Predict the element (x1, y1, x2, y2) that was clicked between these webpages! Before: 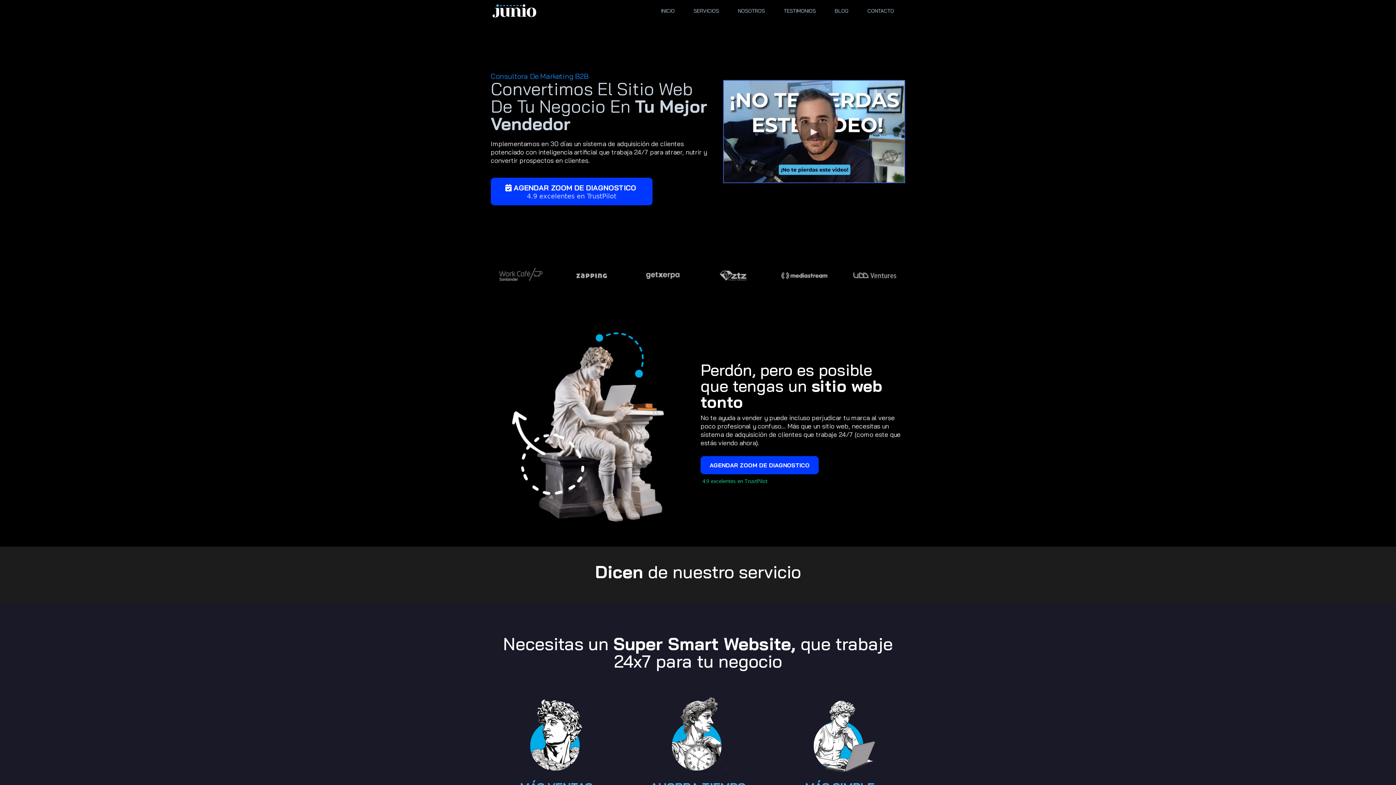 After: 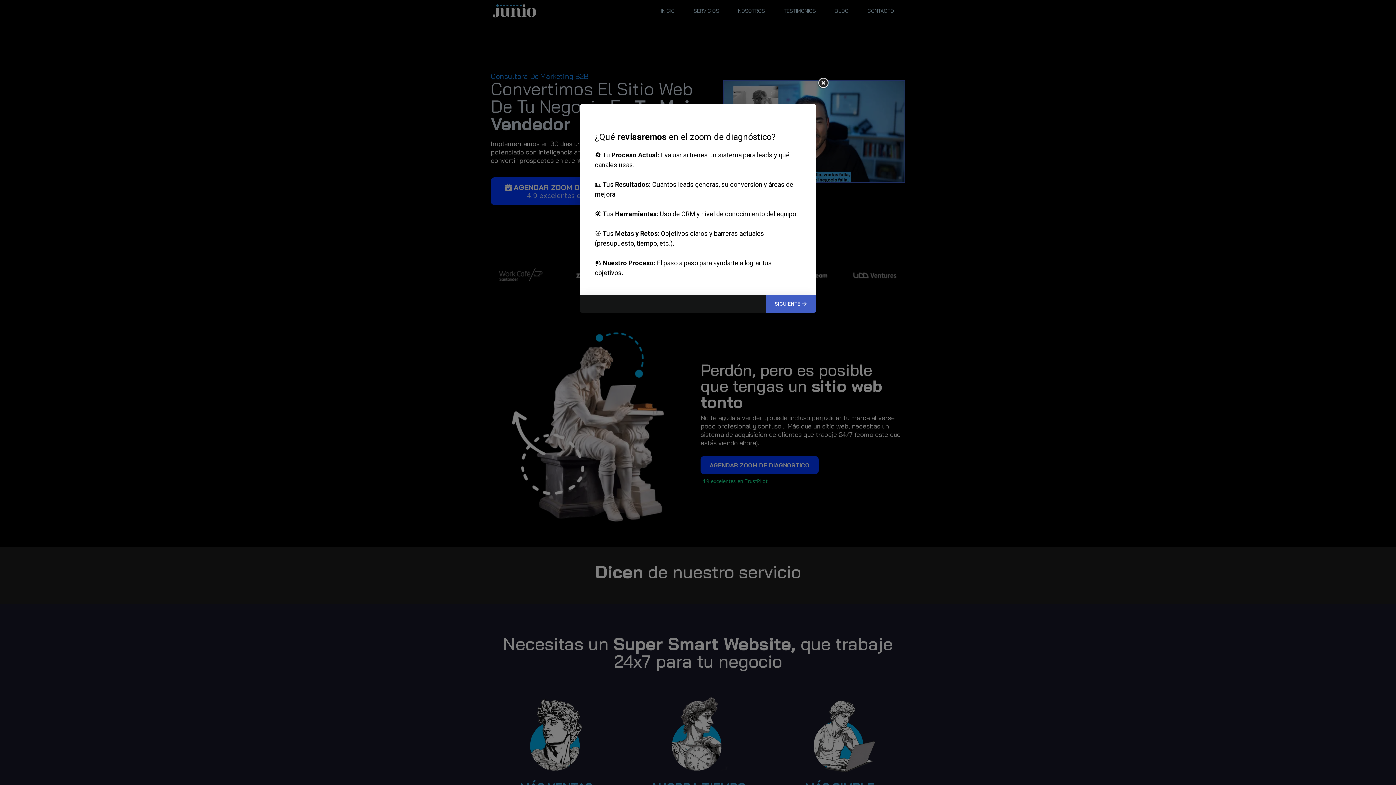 Action: bbox: (490, 177, 652, 205) label: AGENDAR ZOOM DE DIAGNOSTICO 4.9 excelentes en TrustPilot